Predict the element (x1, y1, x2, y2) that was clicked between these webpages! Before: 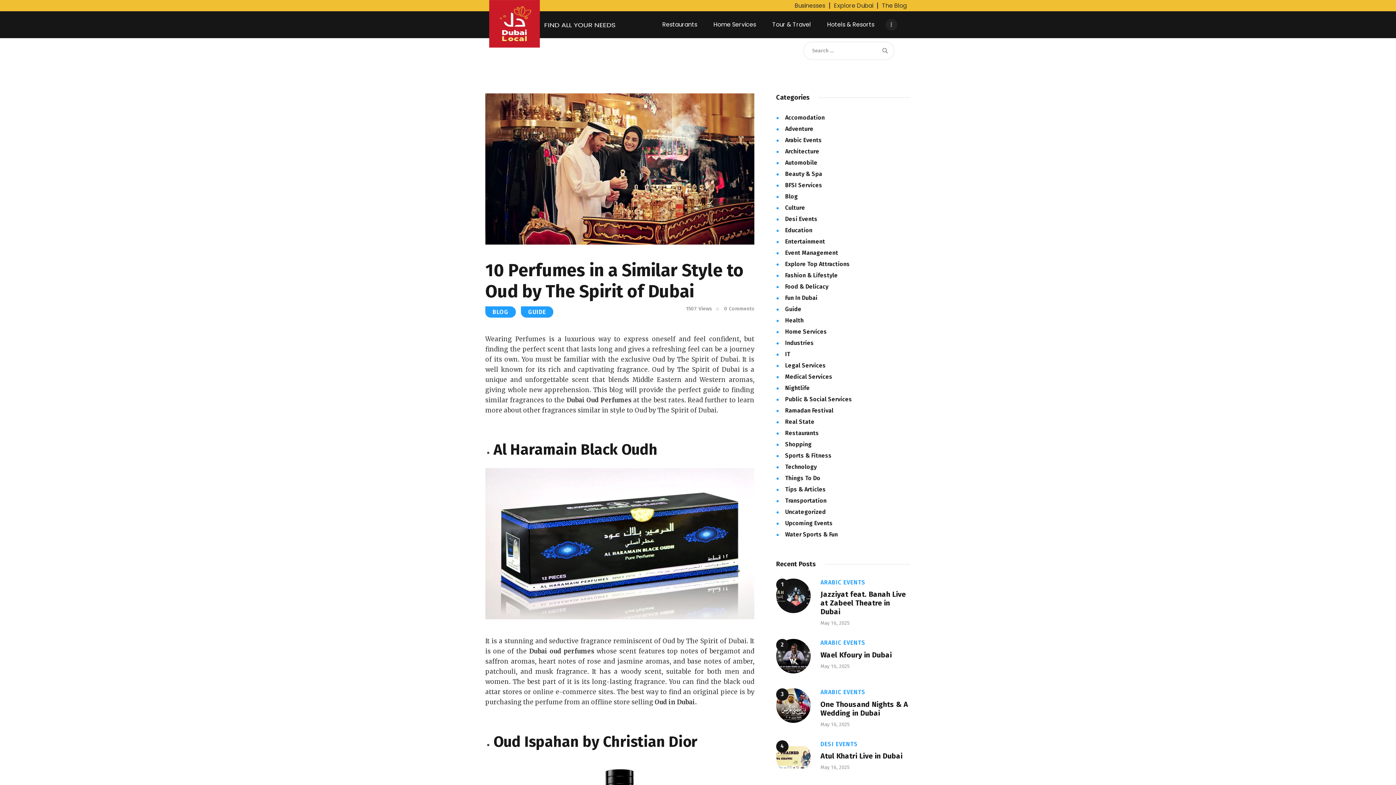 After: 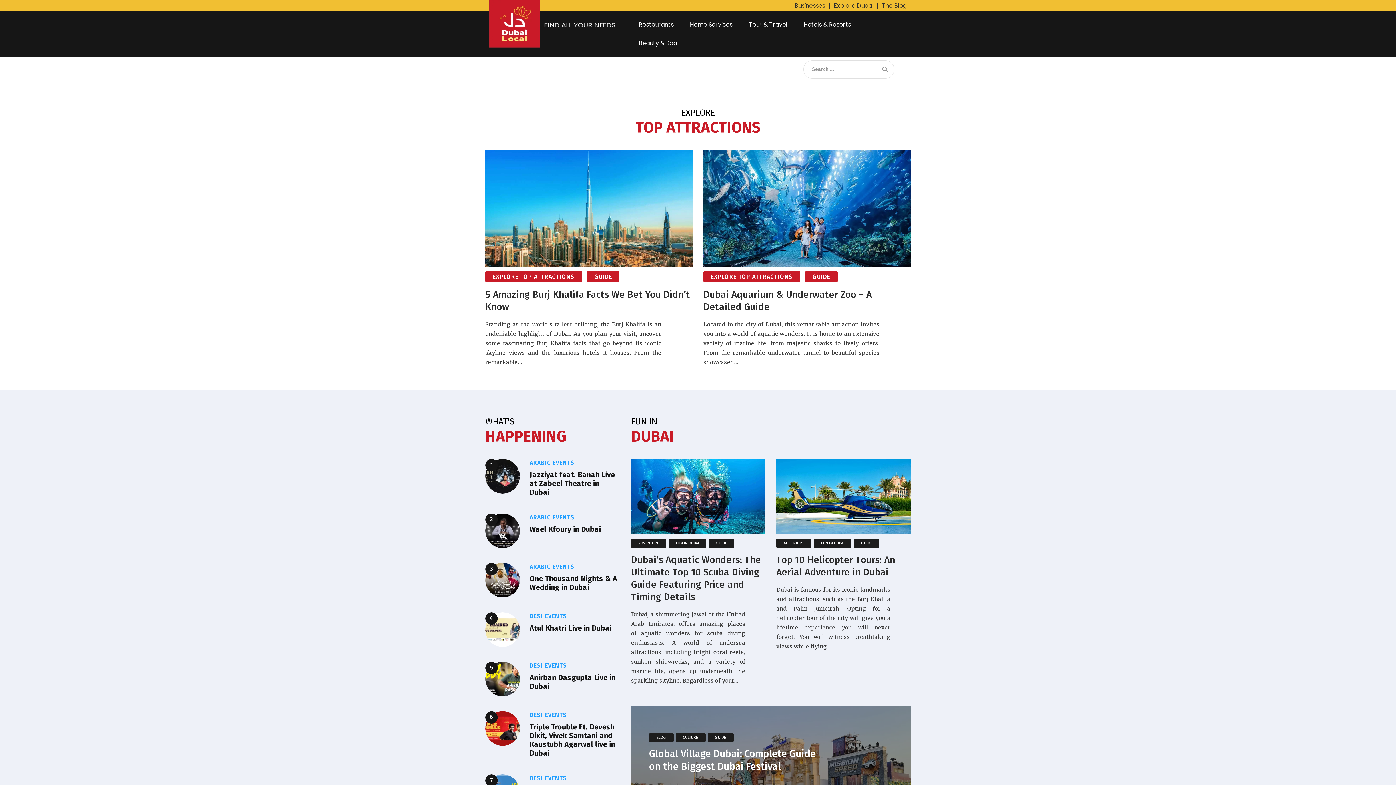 Action: label: The Blog bbox: (878, 2, 910, 8)